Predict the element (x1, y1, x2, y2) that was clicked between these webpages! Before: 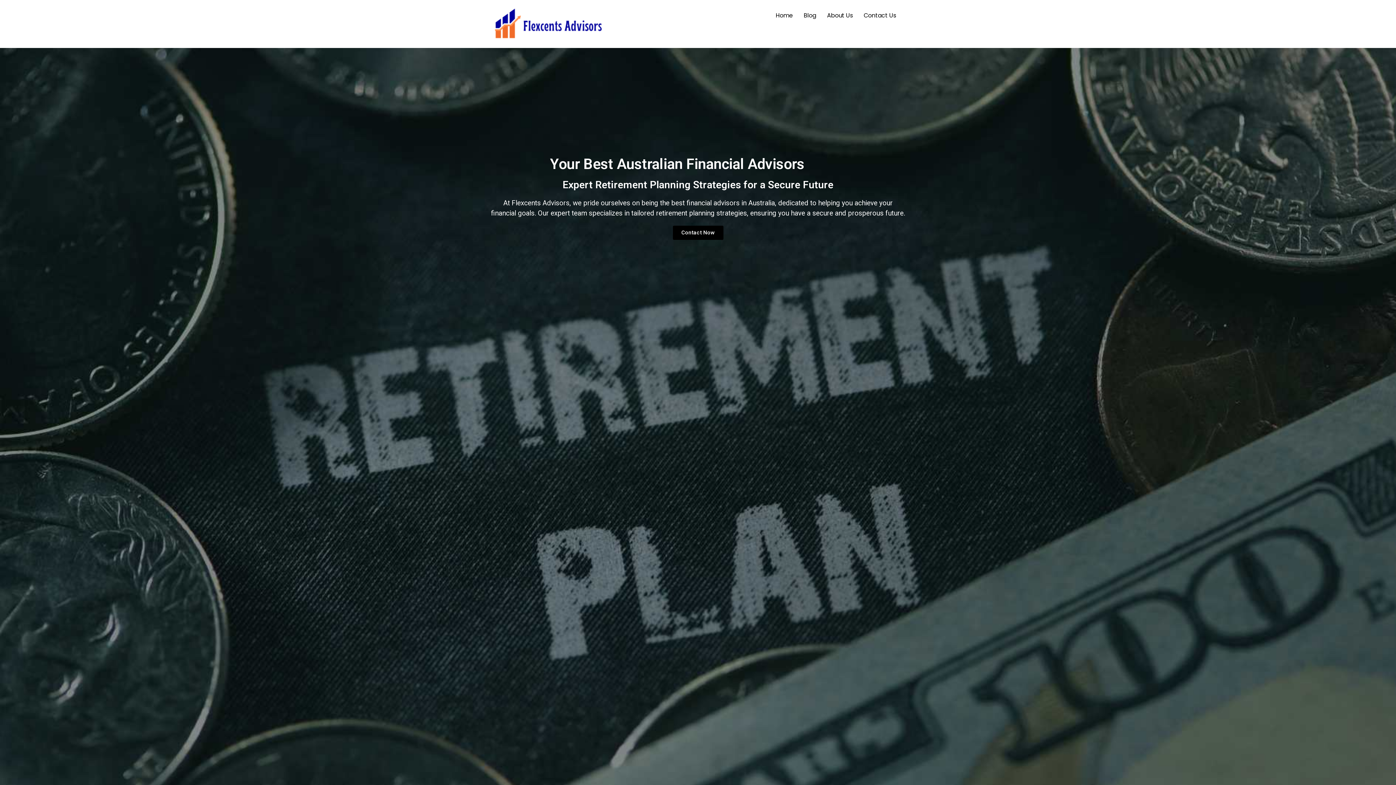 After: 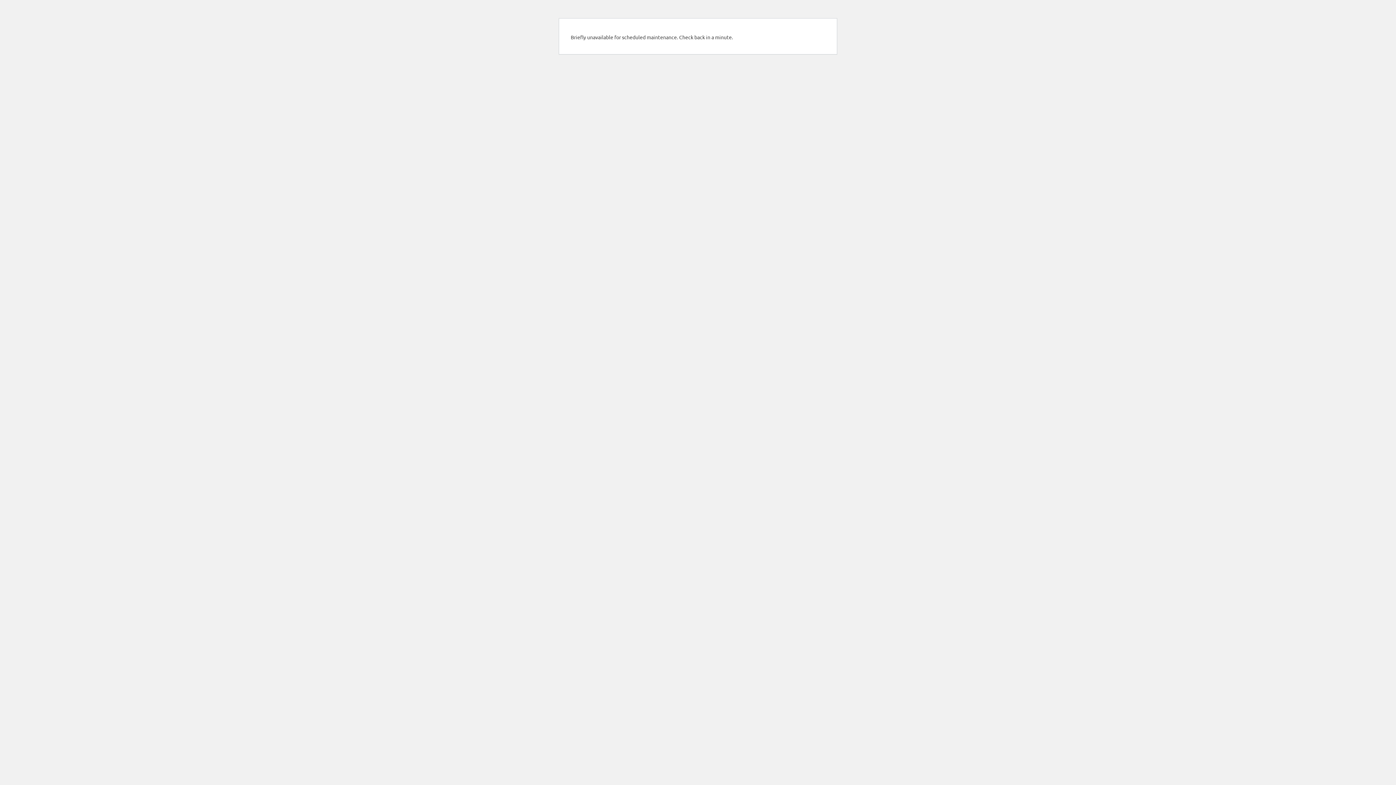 Action: bbox: (821, 7, 858, 24) label: About Us